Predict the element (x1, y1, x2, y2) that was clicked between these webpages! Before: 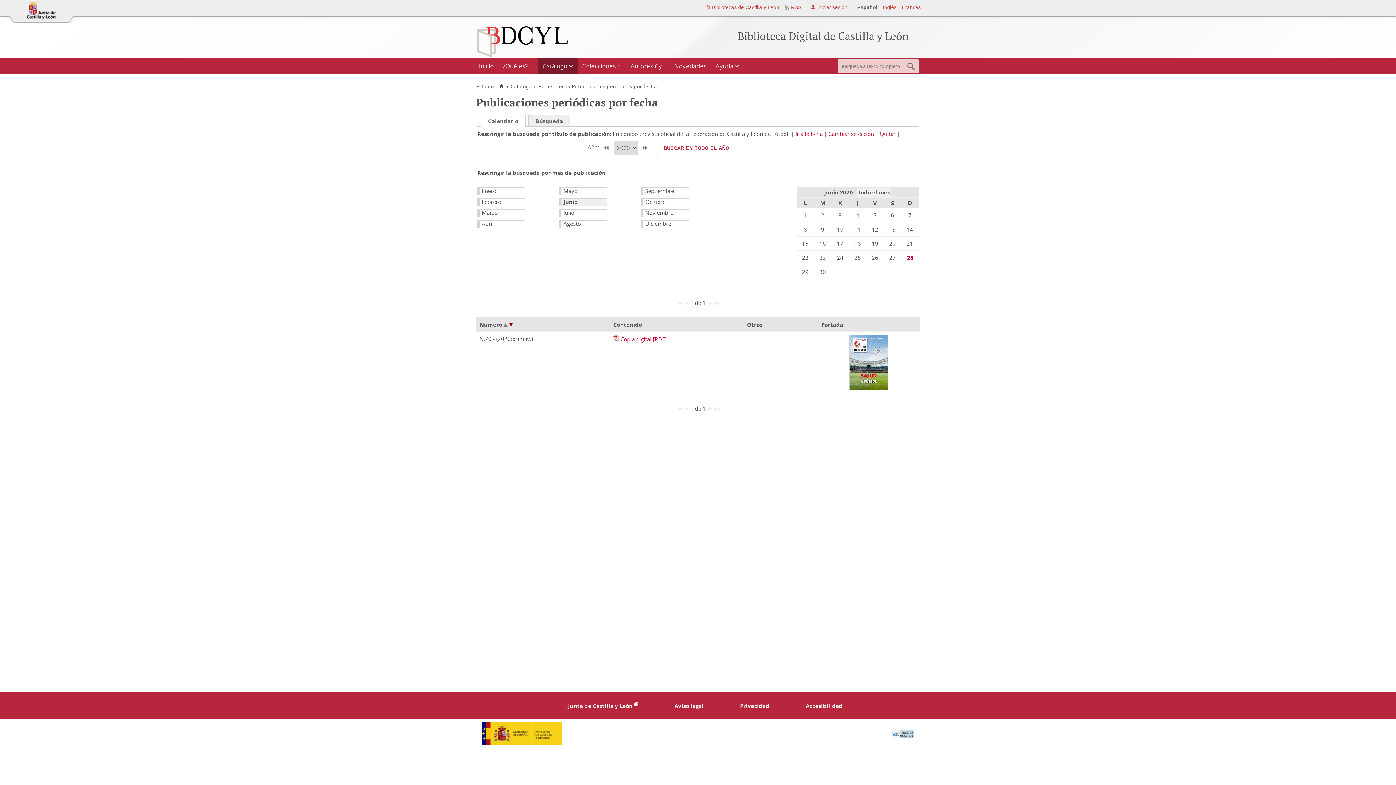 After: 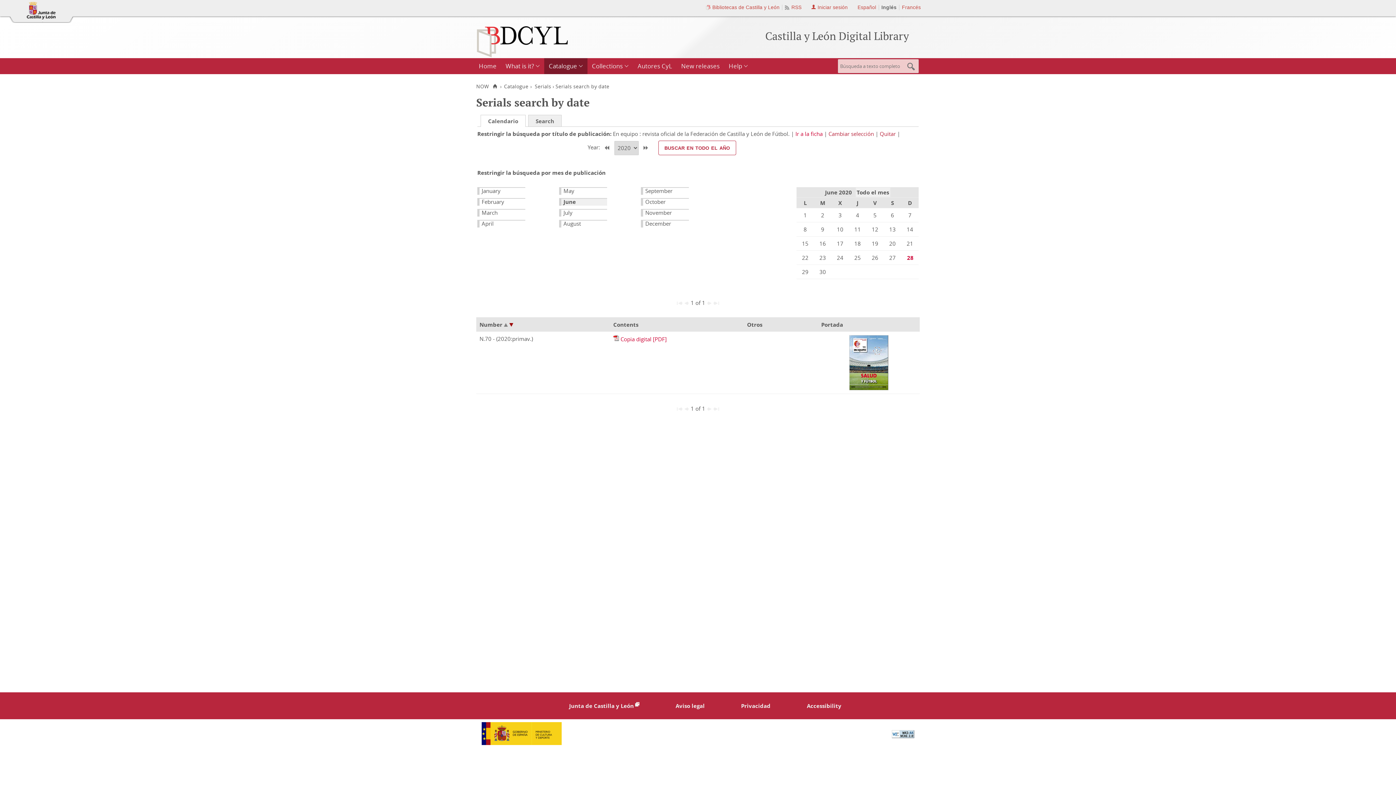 Action: label: Inglés bbox: (883, 4, 896, 10)